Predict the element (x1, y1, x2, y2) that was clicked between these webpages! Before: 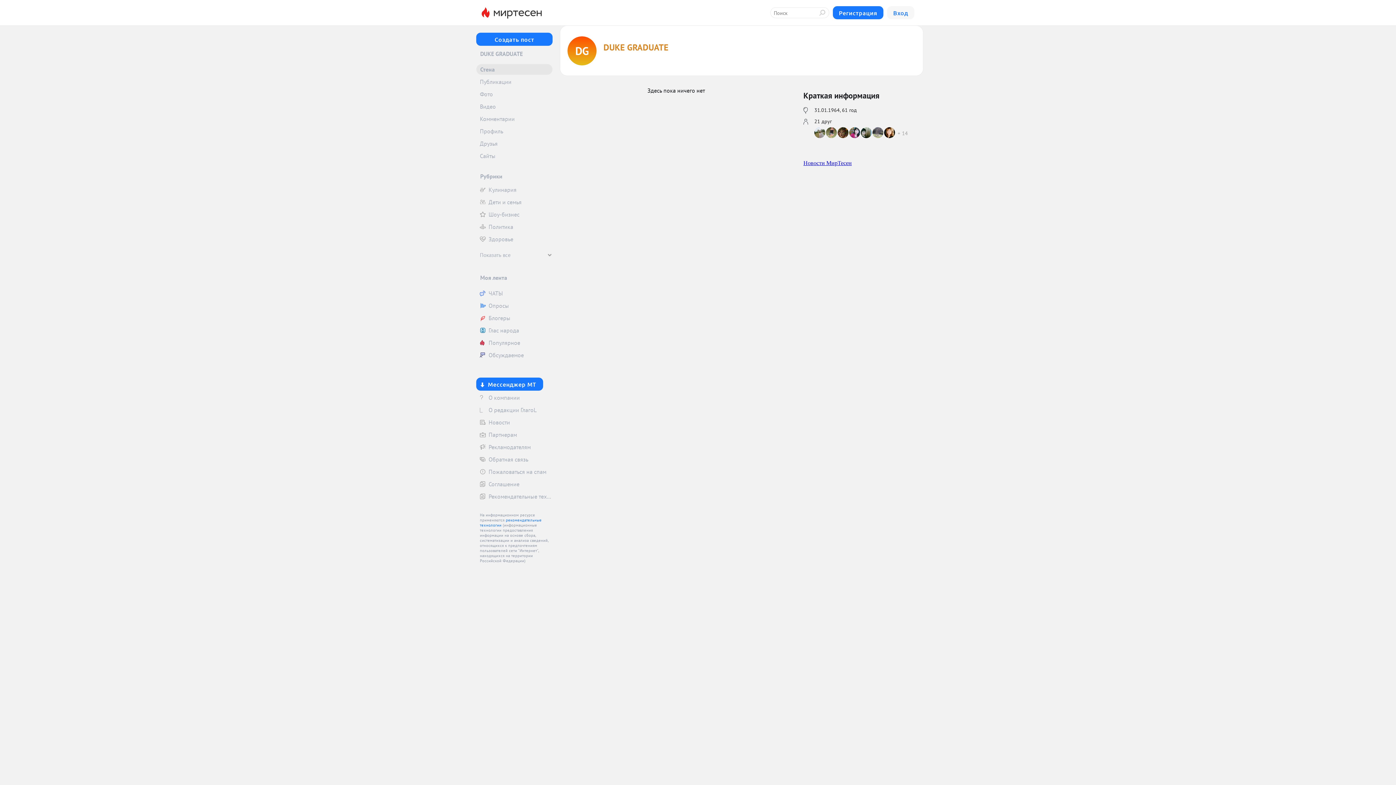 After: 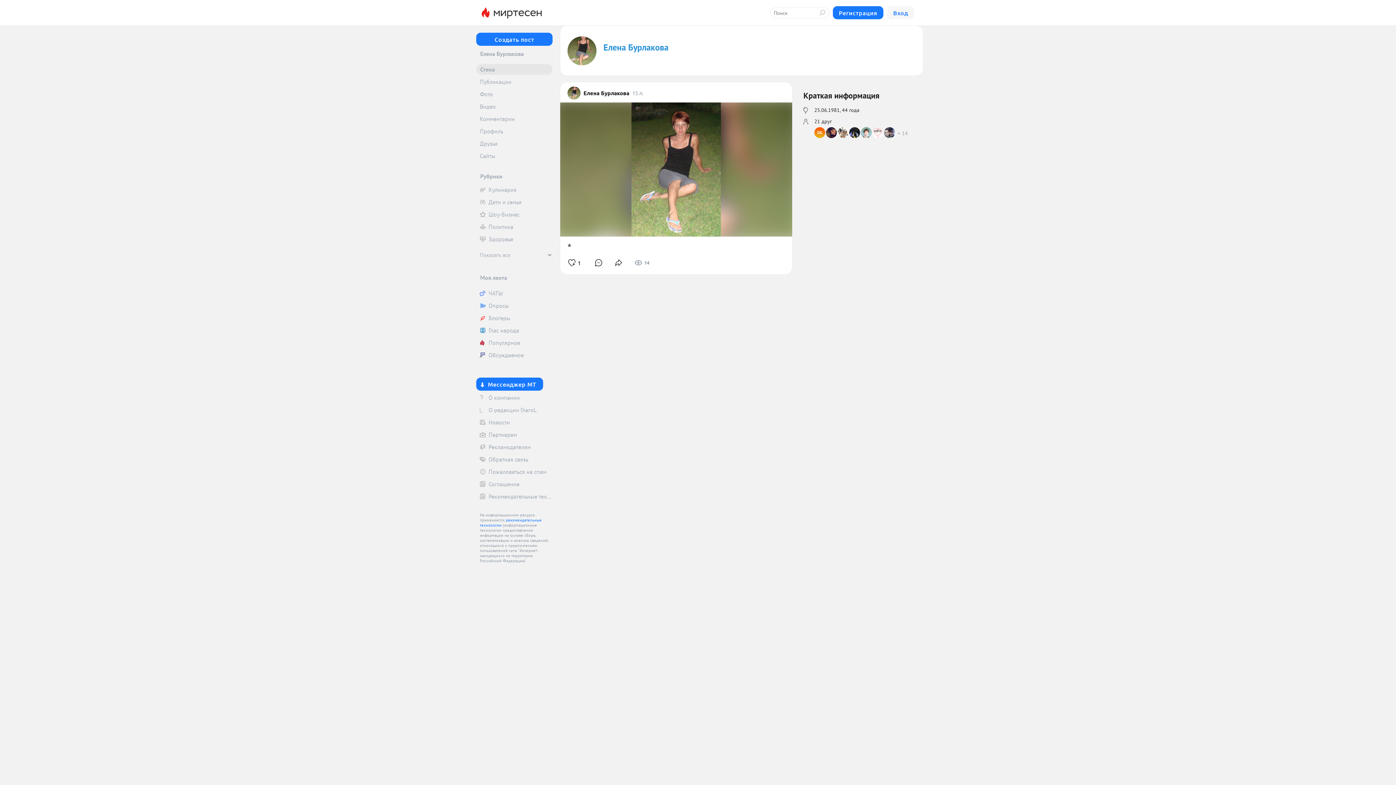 Action: bbox: (826, 127, 837, 138)